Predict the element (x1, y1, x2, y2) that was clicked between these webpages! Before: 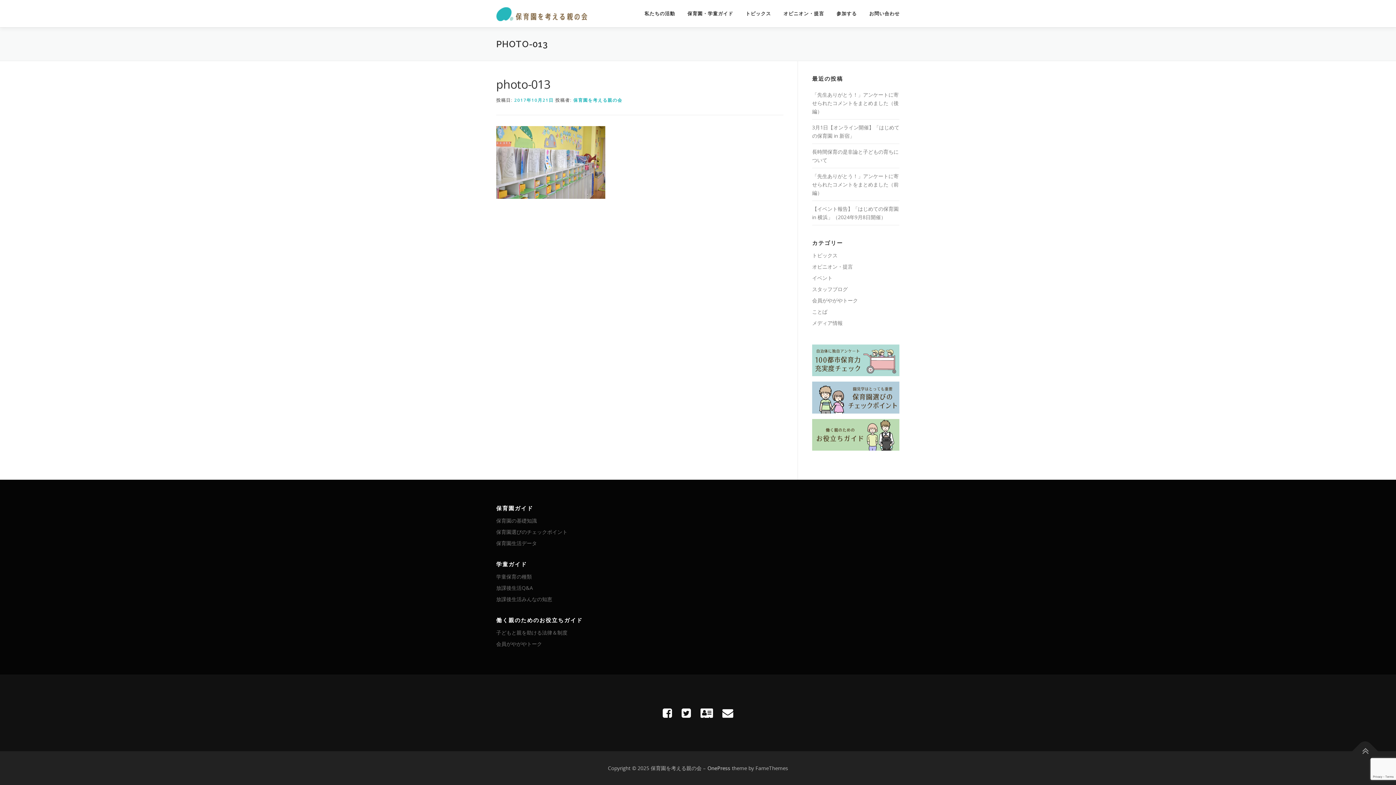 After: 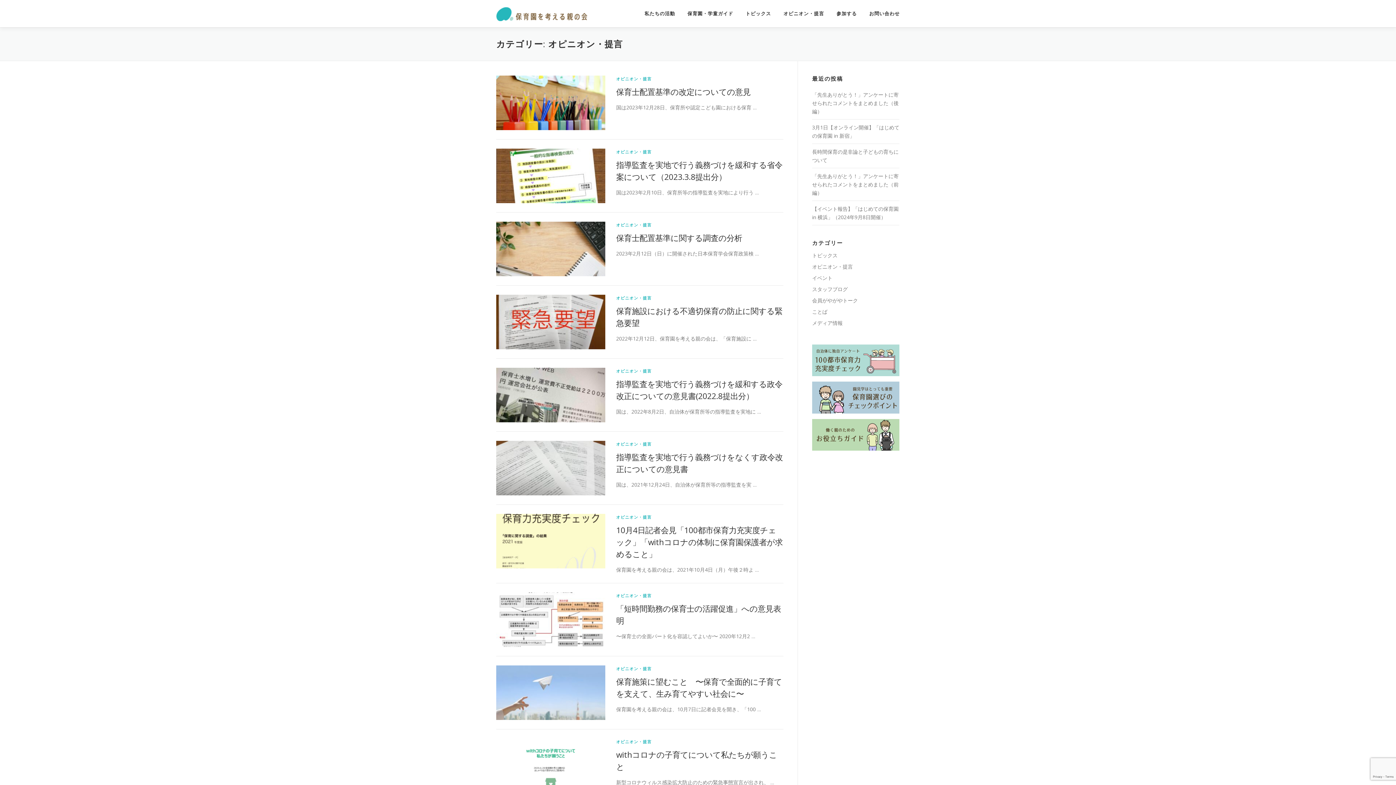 Action: label: オピニオン・提言 bbox: (777, 0, 830, 27)